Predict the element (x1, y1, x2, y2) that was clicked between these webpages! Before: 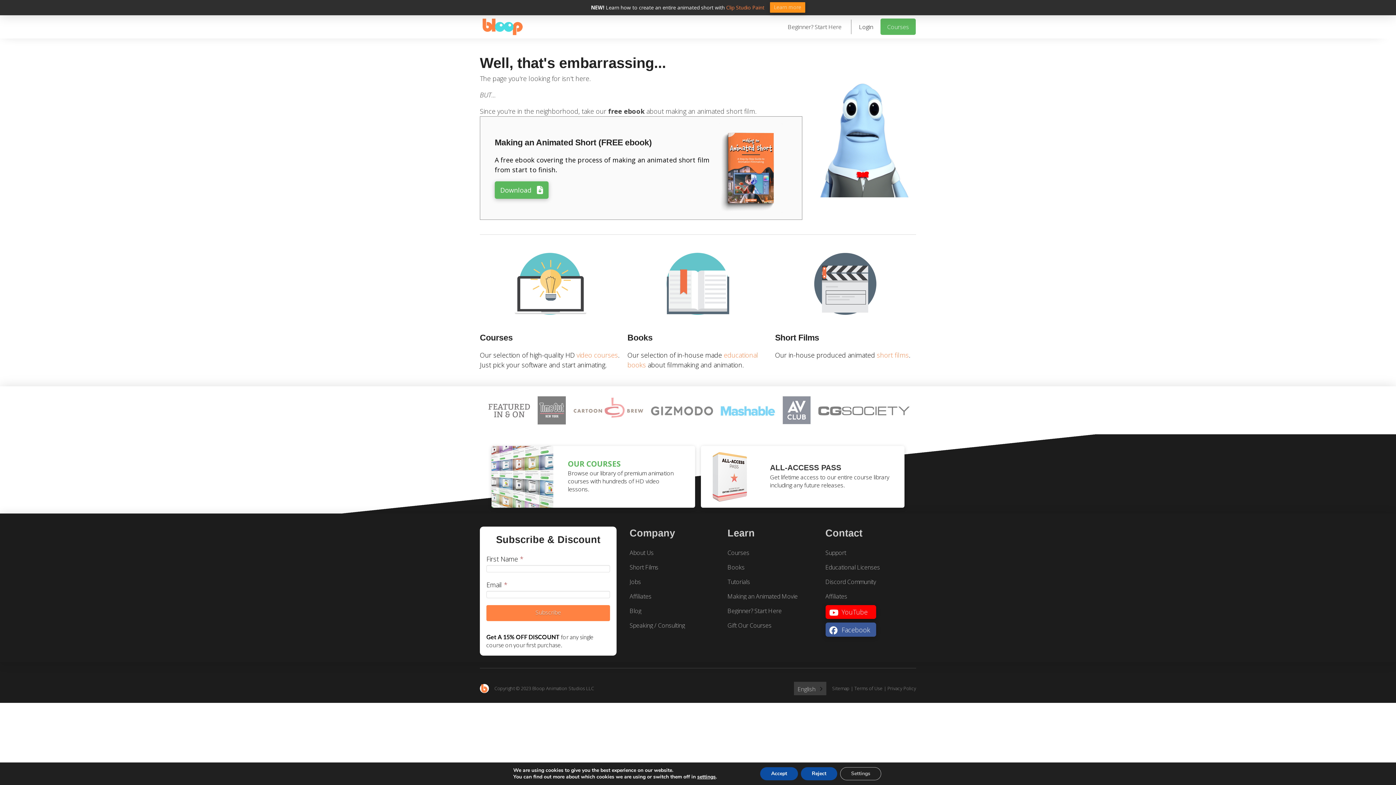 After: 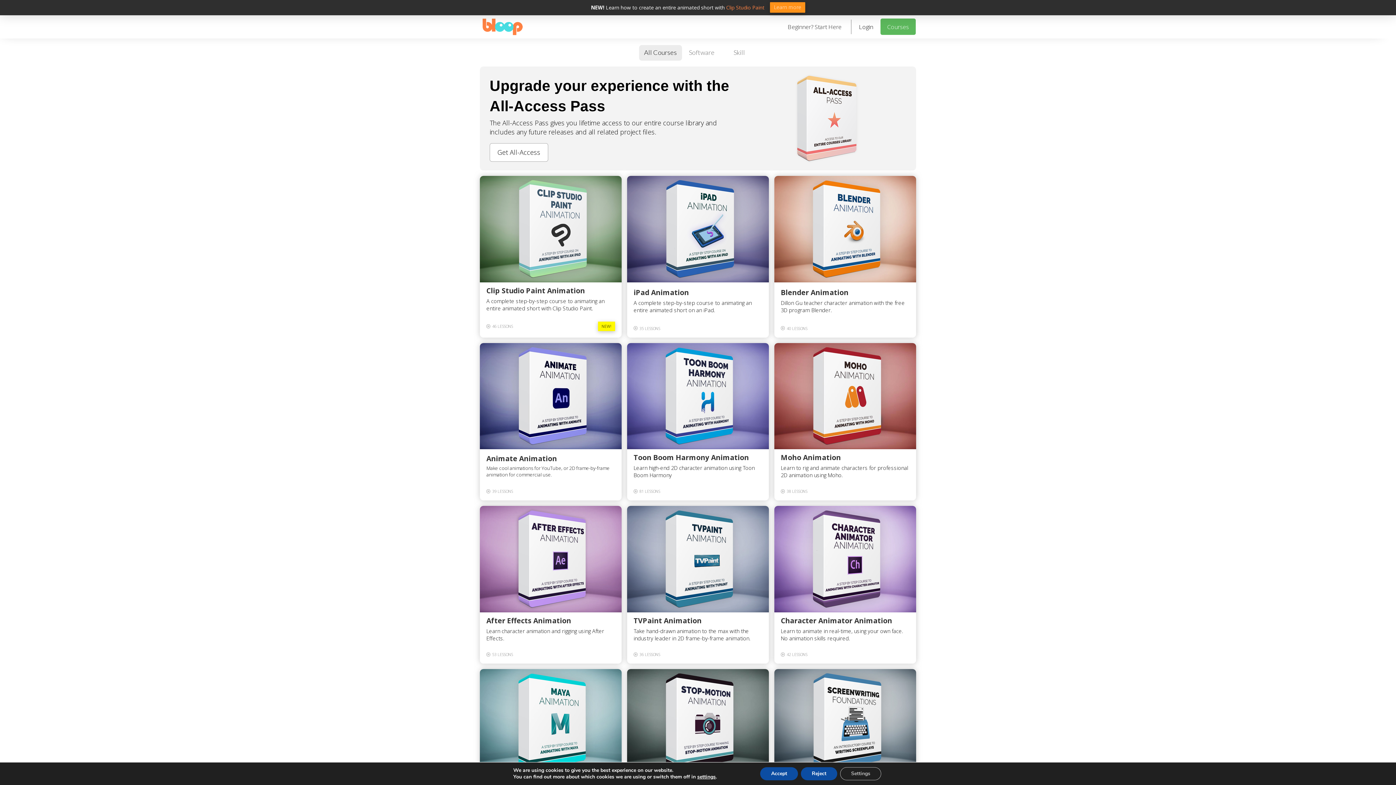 Action: label: video courses bbox: (576, 350, 618, 359)